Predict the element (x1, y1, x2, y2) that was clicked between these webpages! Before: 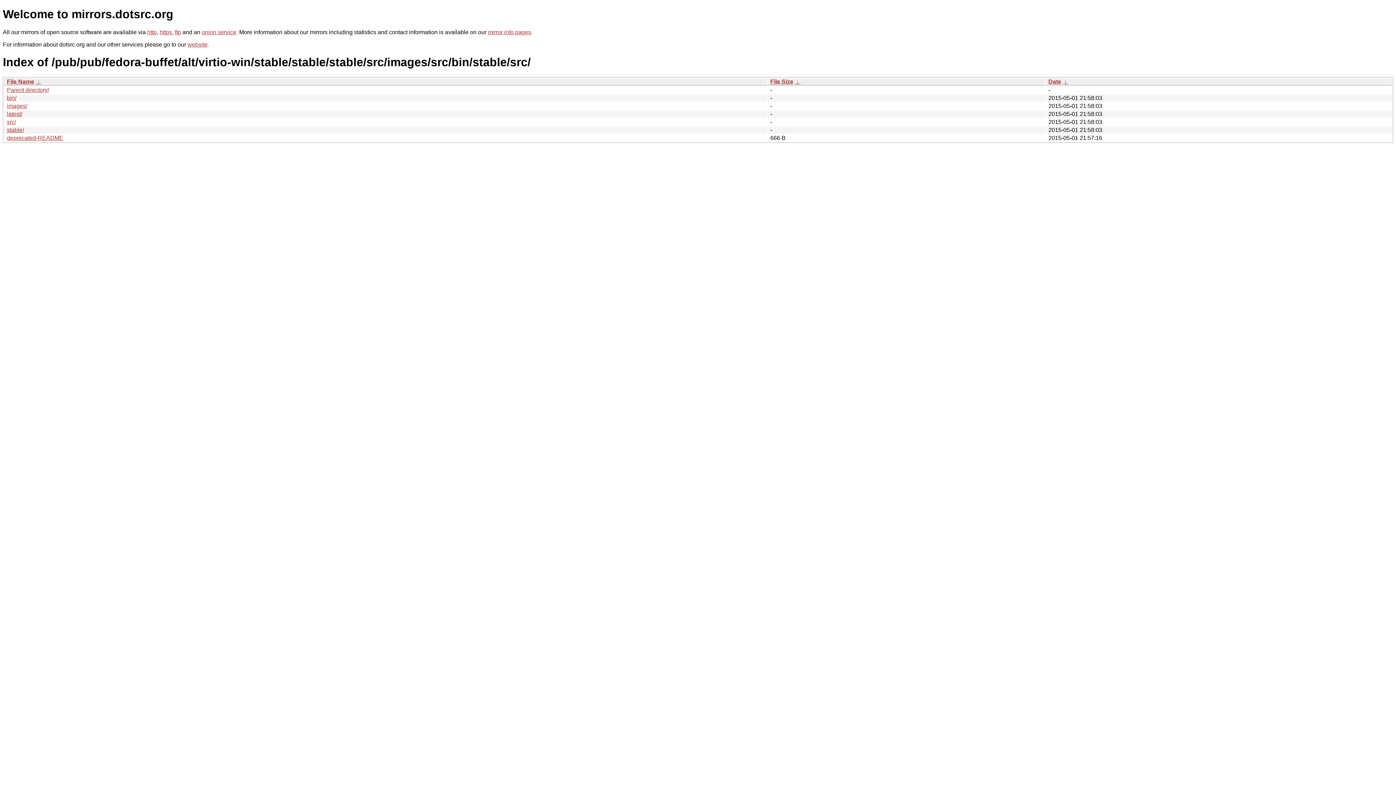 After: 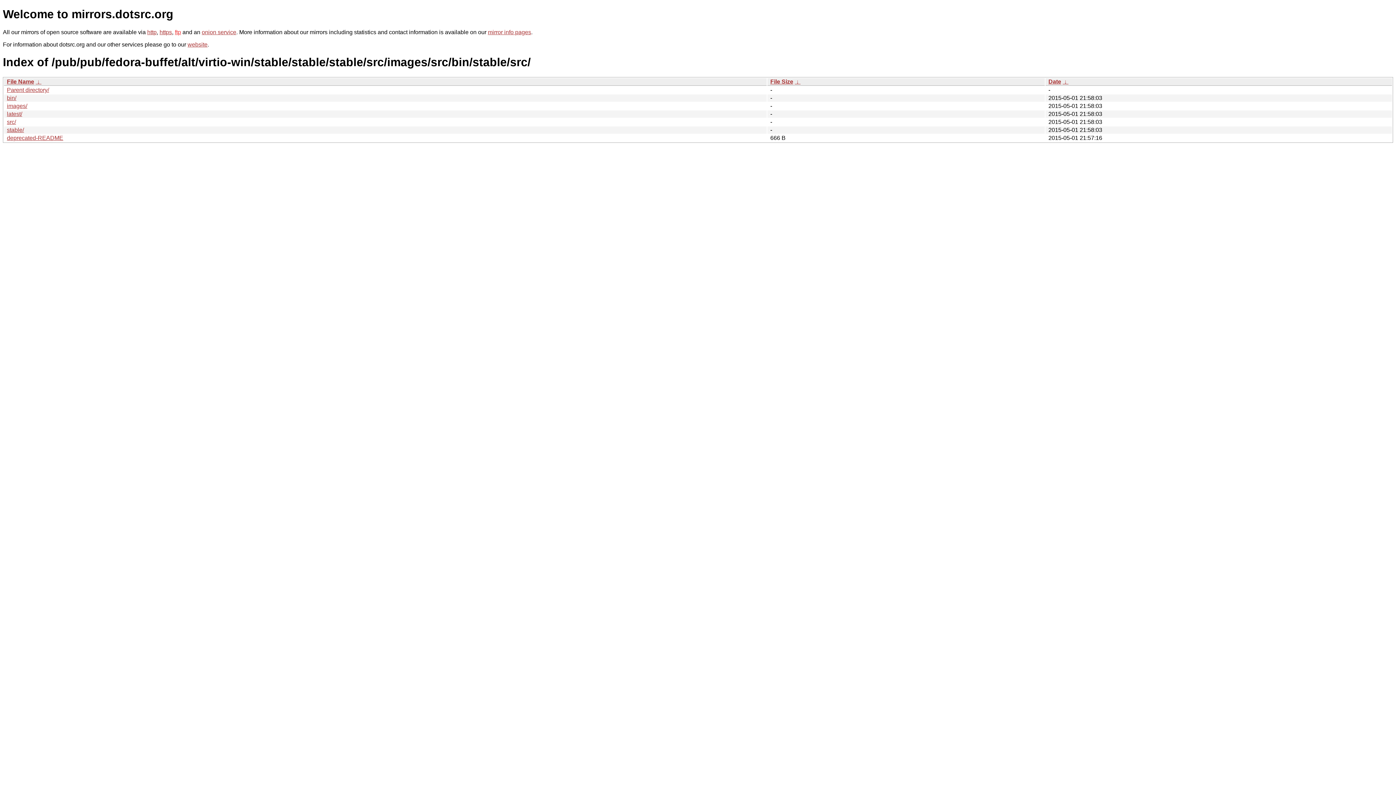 Action: bbox: (174, 29, 181, 35) label: ftp